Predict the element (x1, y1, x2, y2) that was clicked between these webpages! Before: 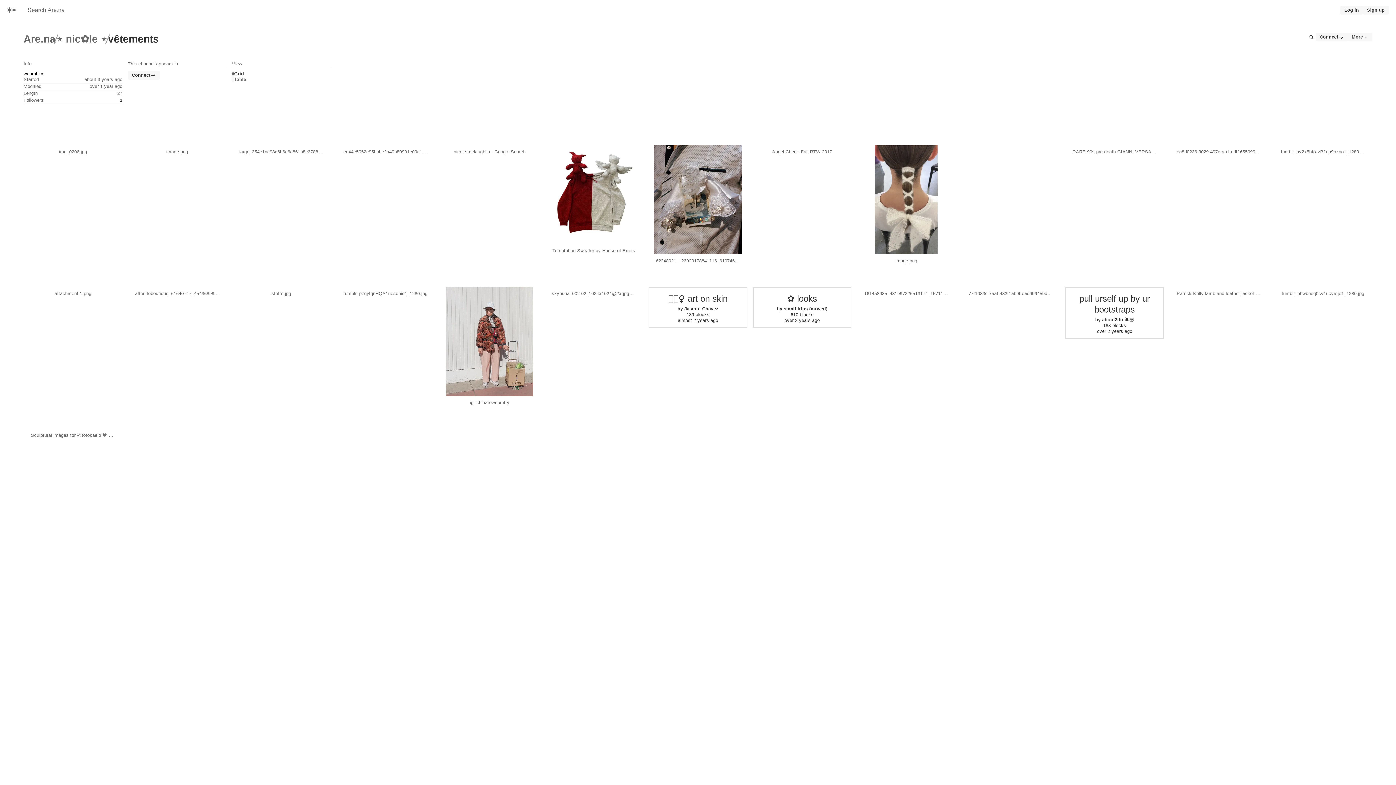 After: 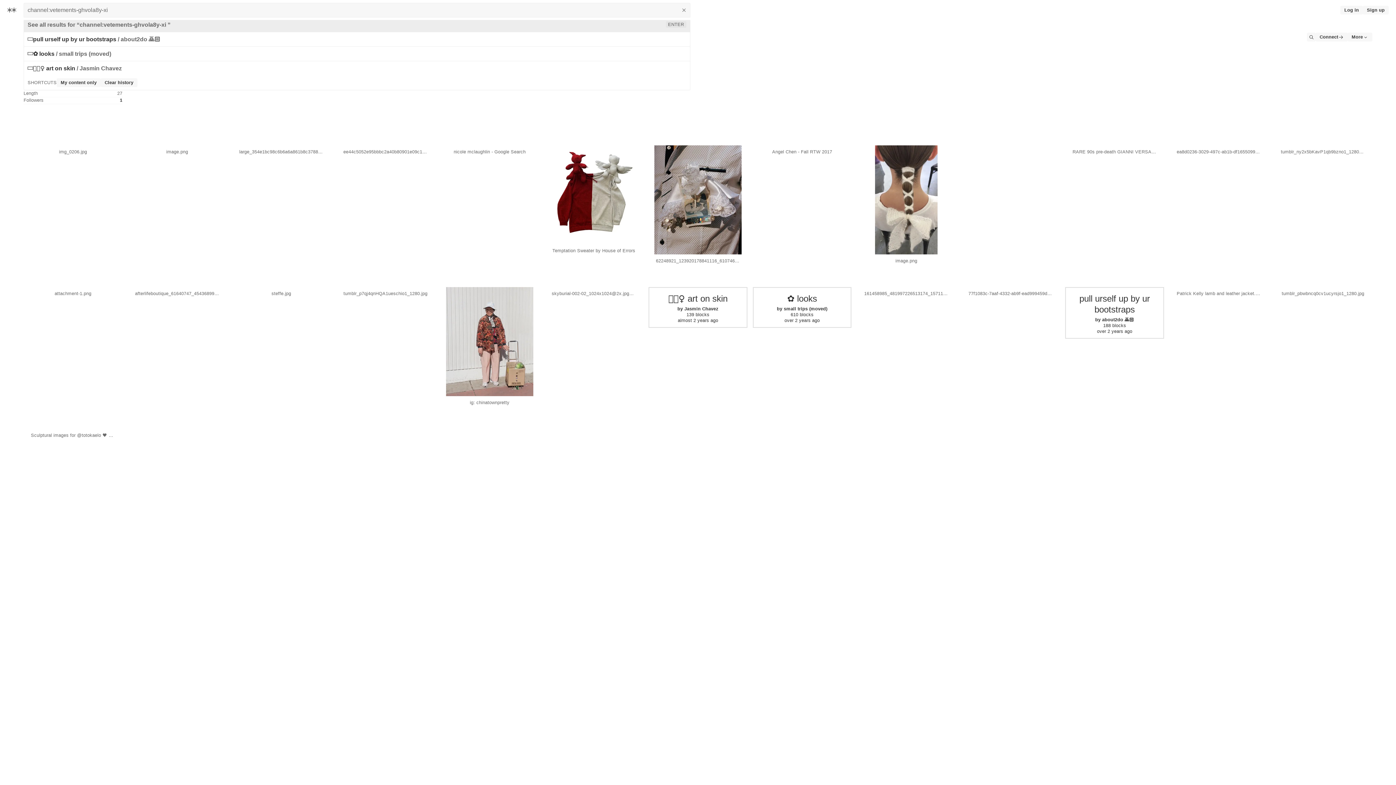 Action: bbox: (1339, 32, 1348, 41) label: Search this channel